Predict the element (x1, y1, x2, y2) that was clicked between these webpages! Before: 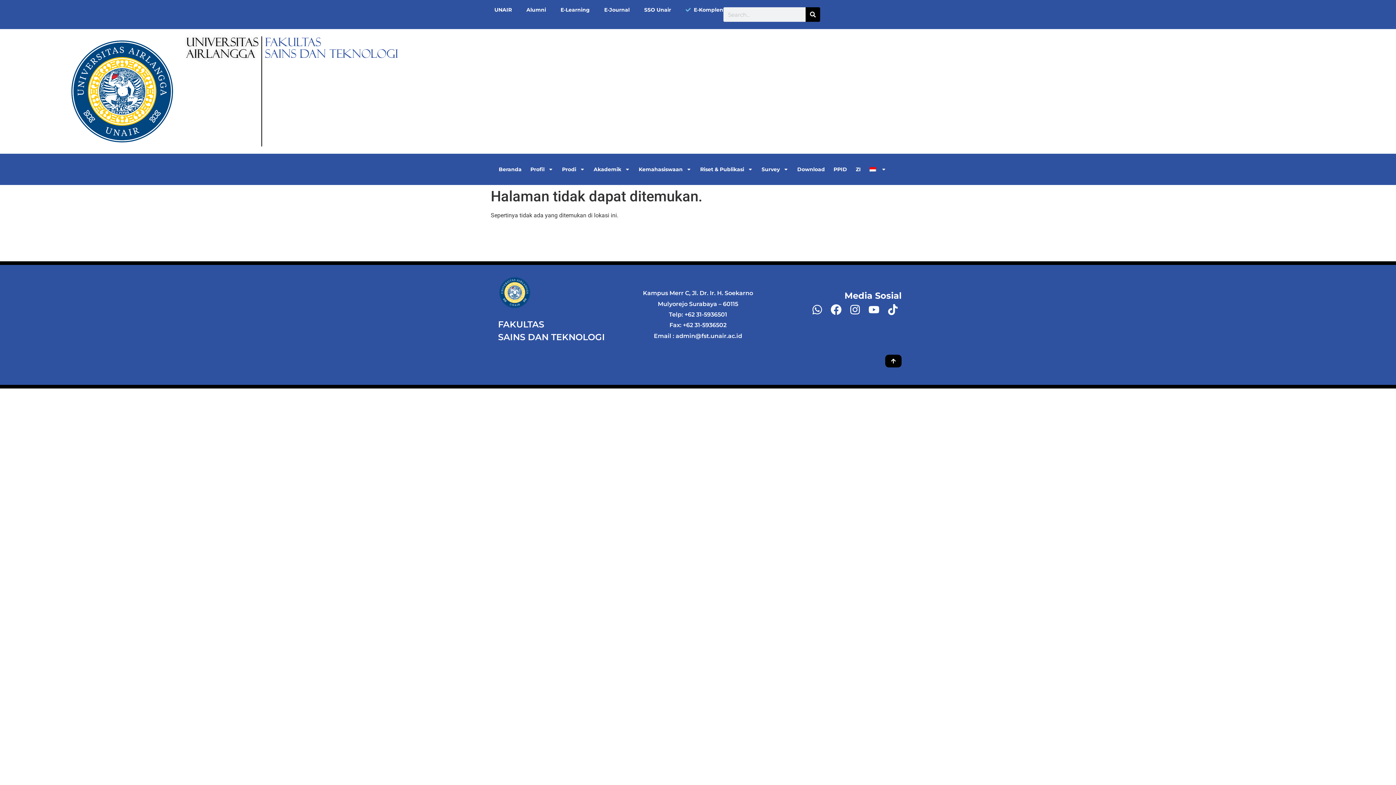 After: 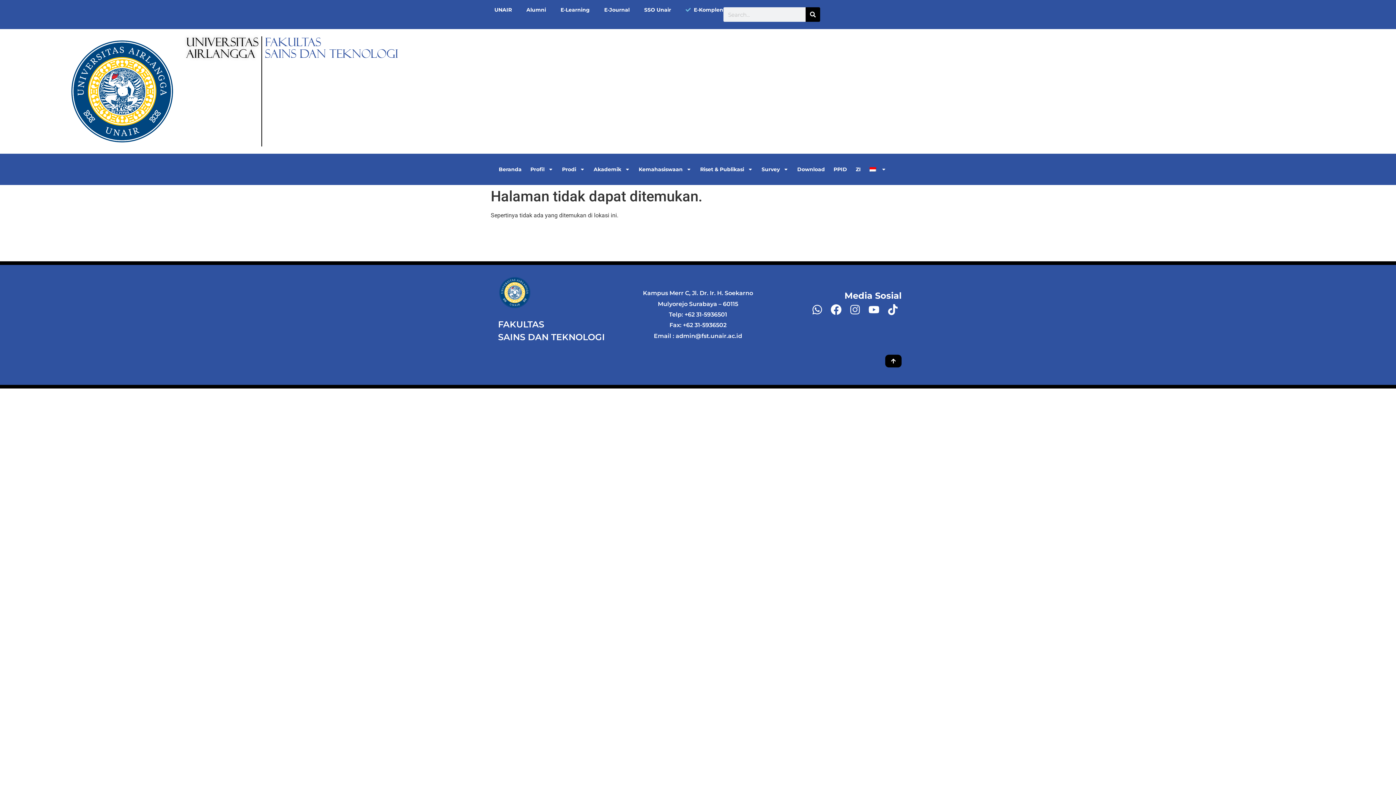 Action: bbox: (846, 301, 864, 318) label: Instagram